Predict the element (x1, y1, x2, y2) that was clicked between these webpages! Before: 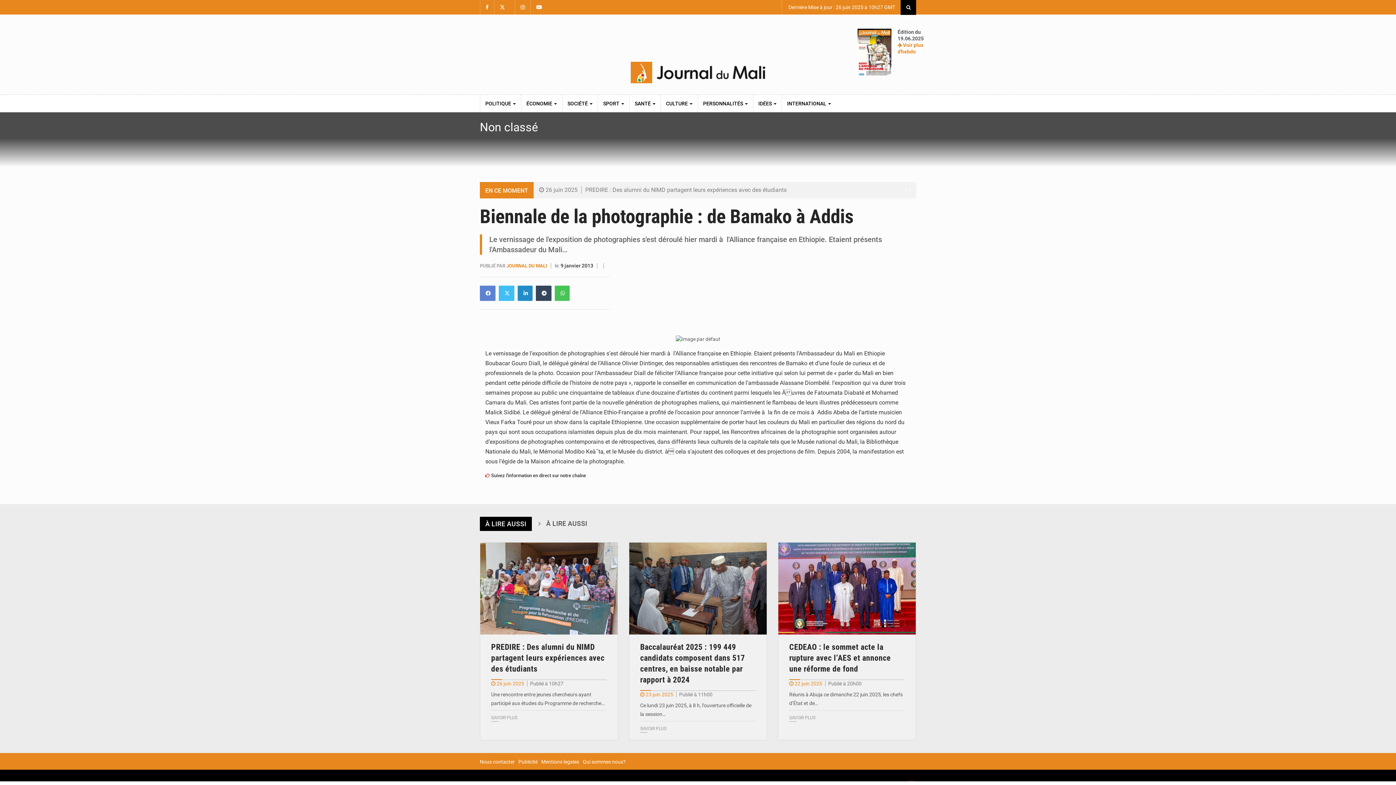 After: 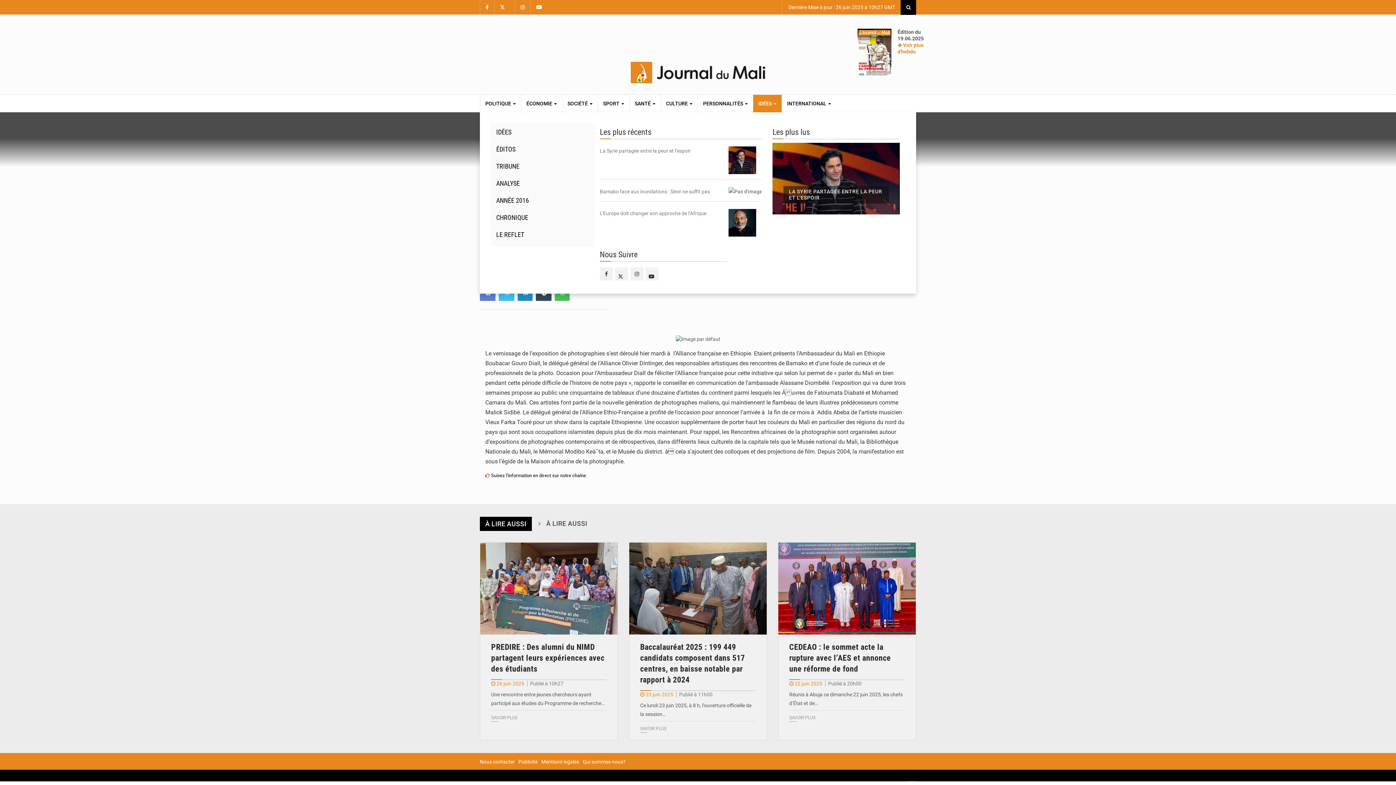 Action: label: IDÉES  bbox: (753, 94, 781, 112)